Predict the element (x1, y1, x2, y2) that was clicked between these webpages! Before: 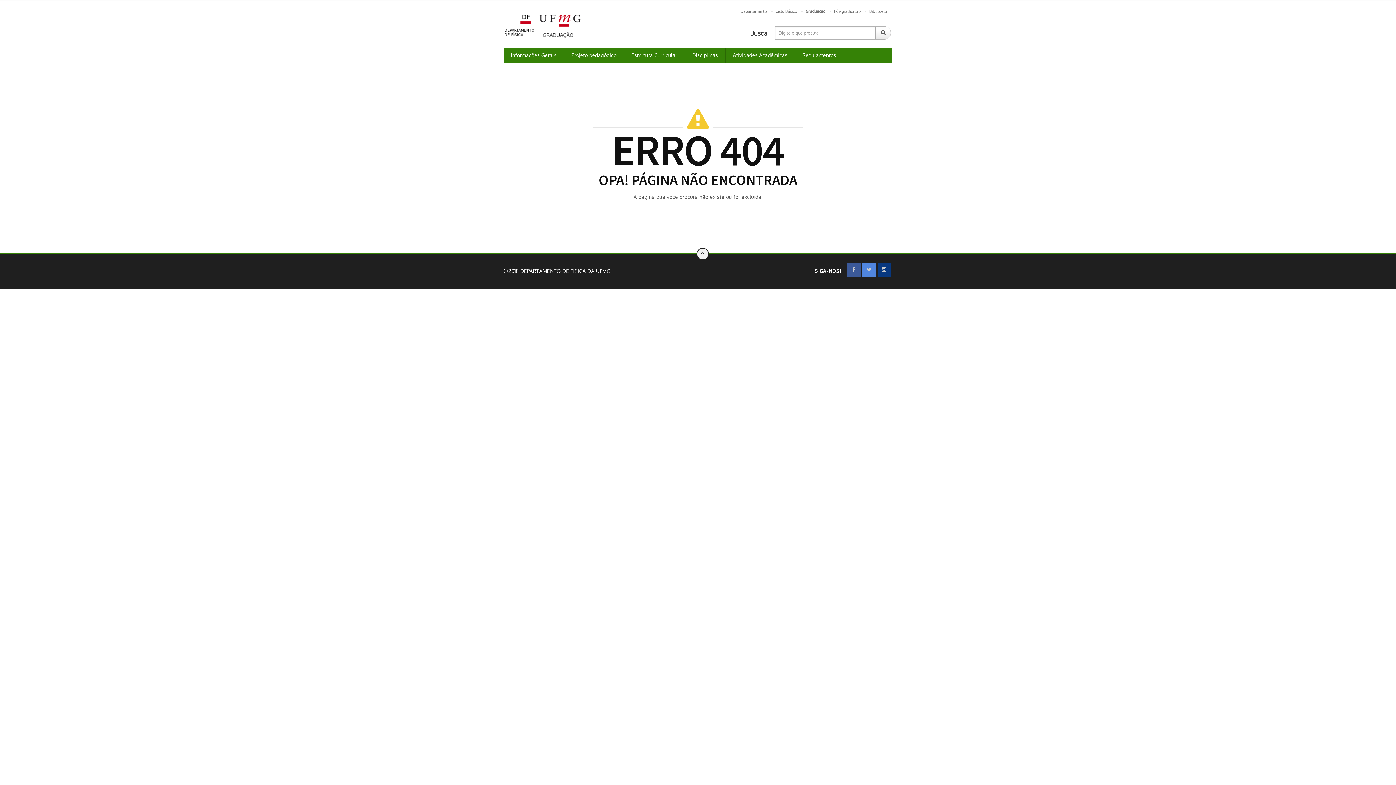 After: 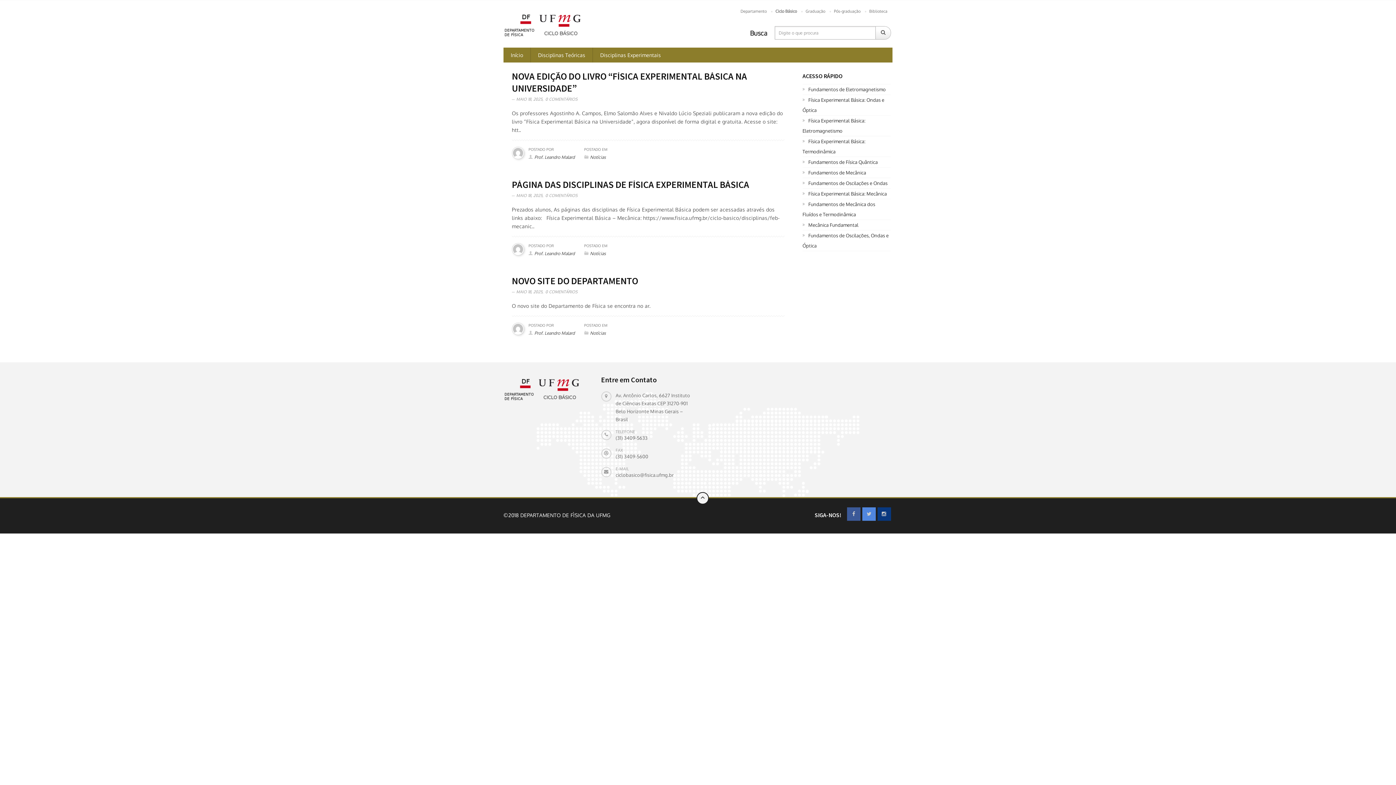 Action: label: Ciclo Básico bbox: (771, 7, 800, 16)